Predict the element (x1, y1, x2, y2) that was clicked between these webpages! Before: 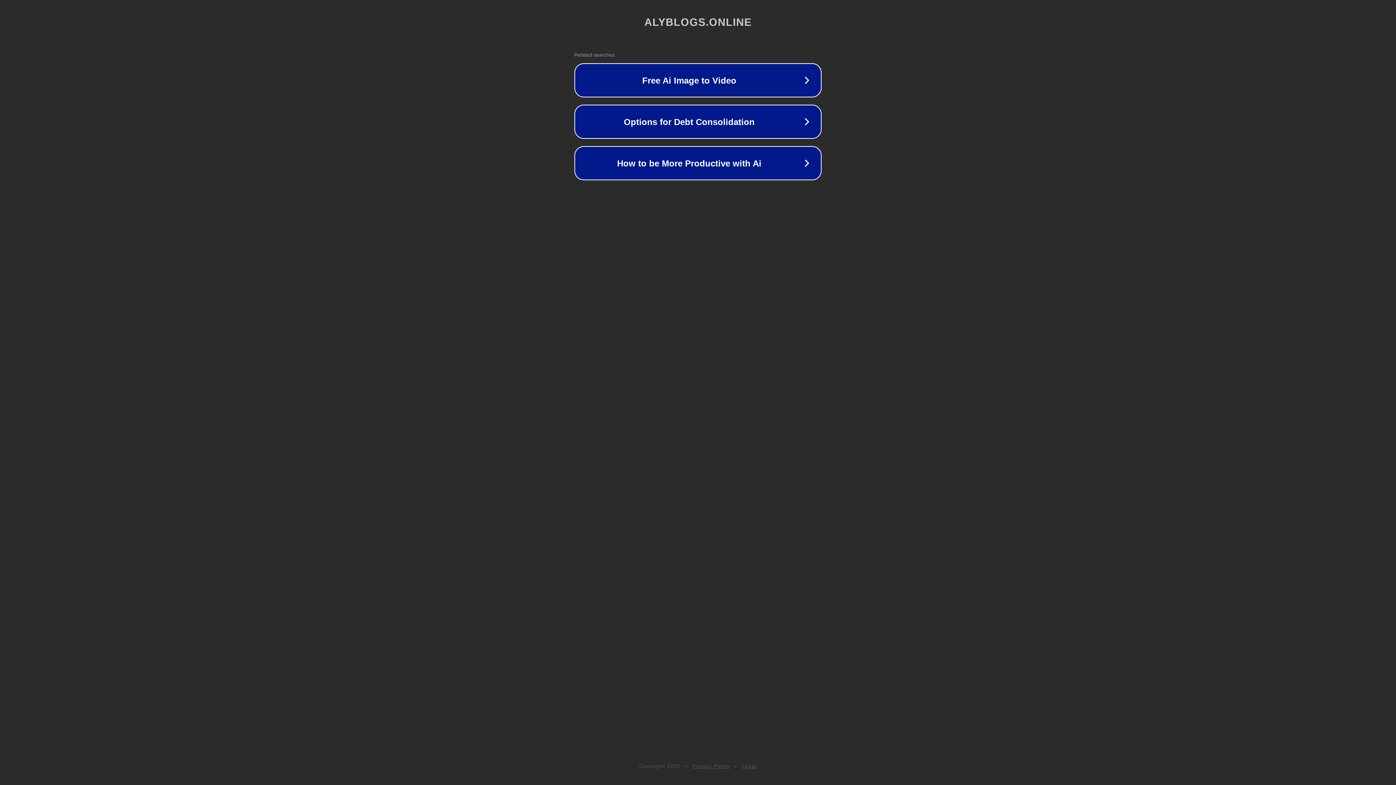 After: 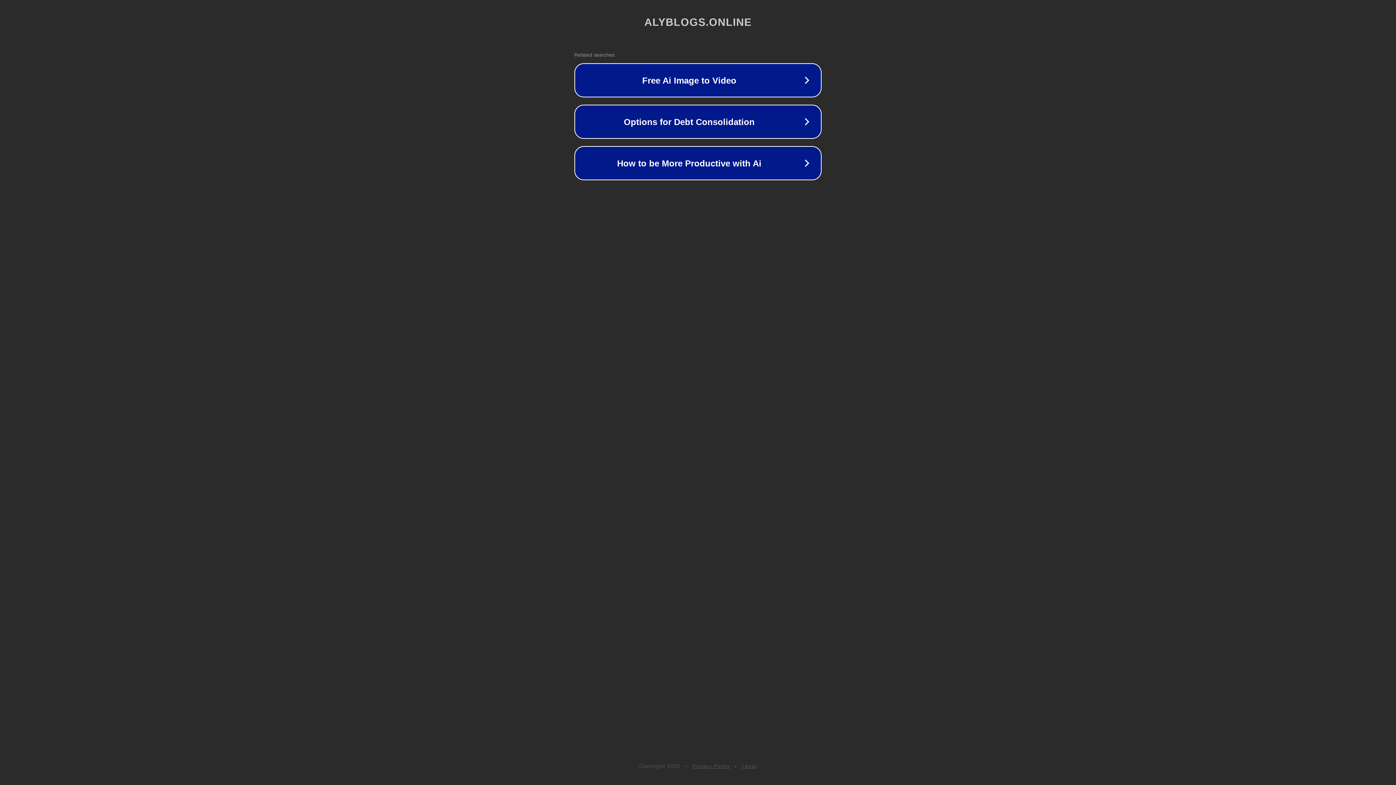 Action: label: Privacy Policy bbox: (692, 763, 730, 769)